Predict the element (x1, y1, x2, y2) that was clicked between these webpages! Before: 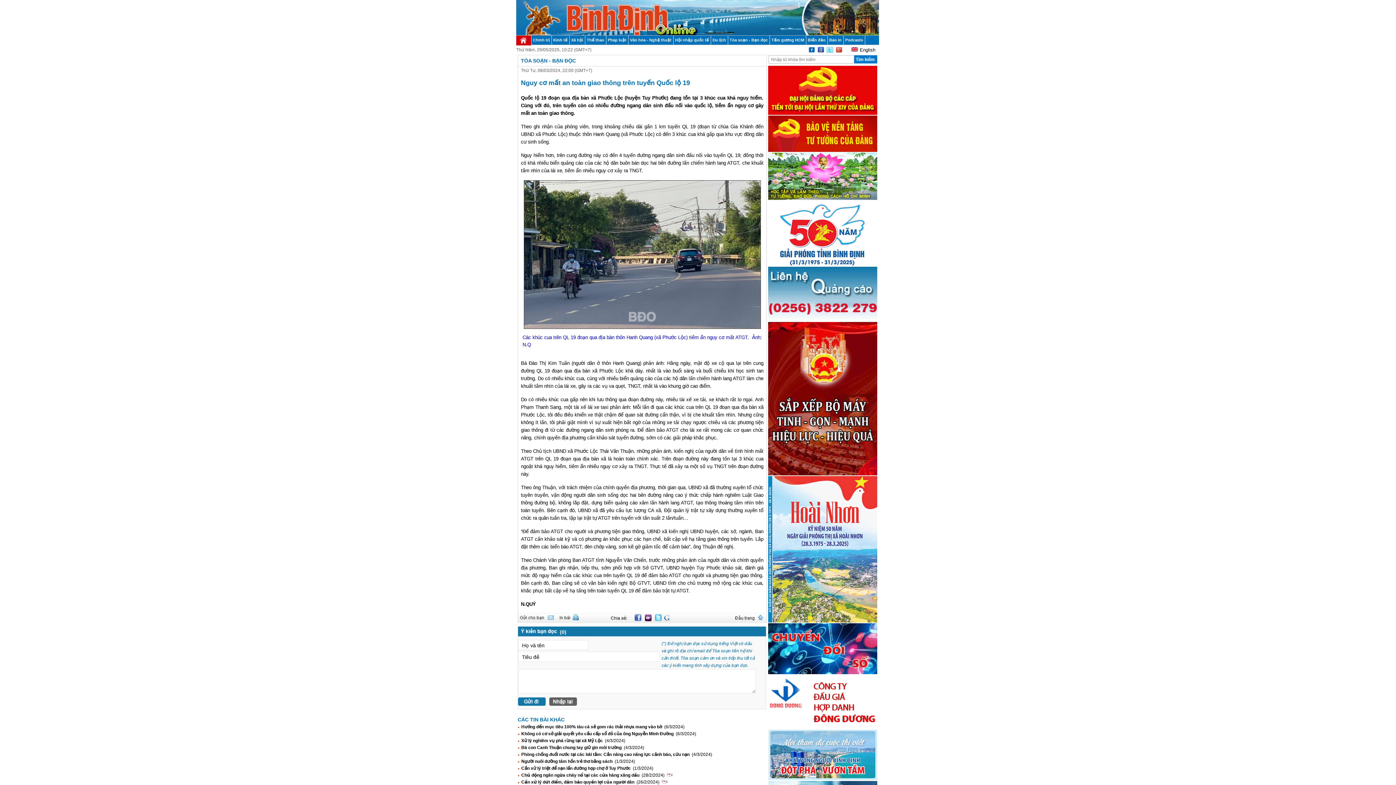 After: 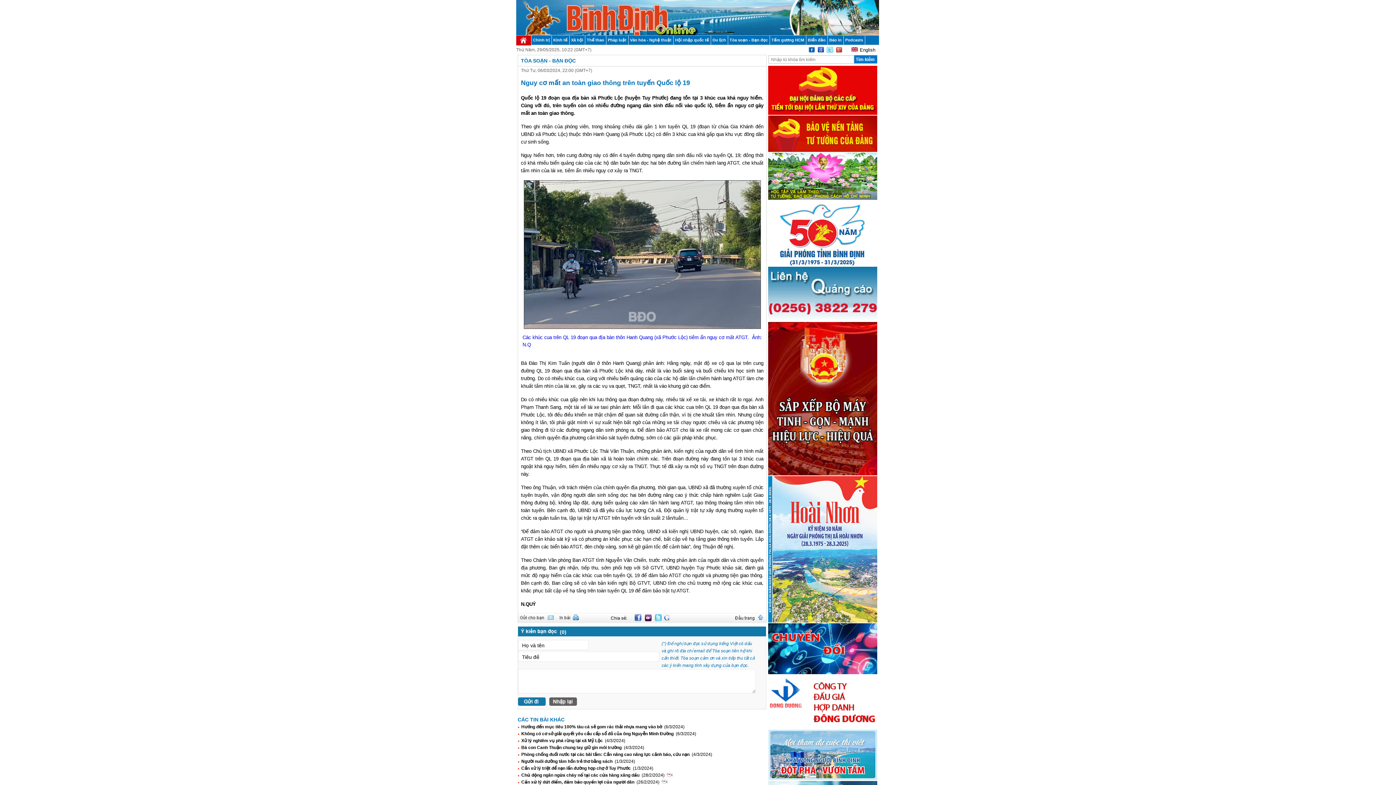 Action: bbox: (768, 776, 877, 781)